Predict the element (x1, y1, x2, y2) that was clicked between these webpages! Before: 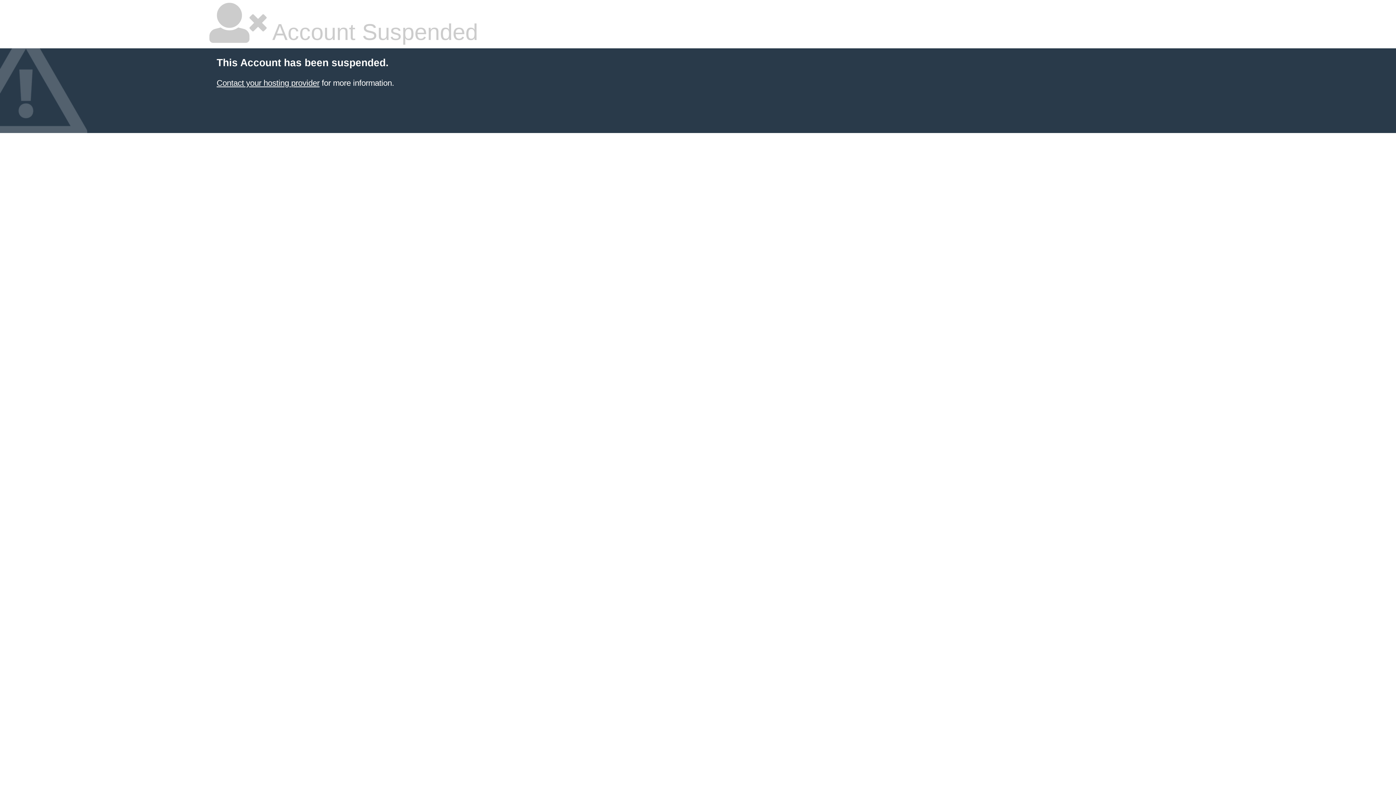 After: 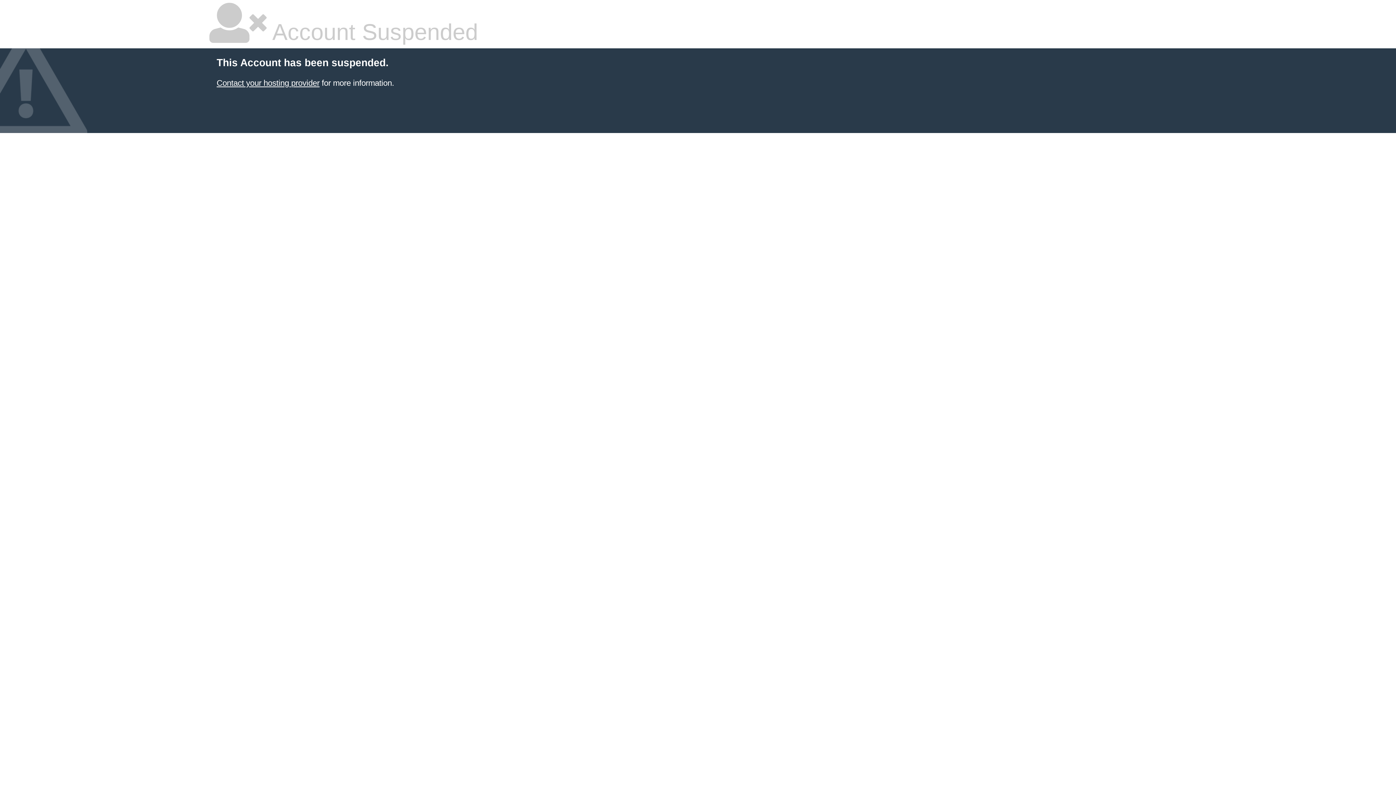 Action: bbox: (216, 78, 319, 87) label: Contact your hosting provider